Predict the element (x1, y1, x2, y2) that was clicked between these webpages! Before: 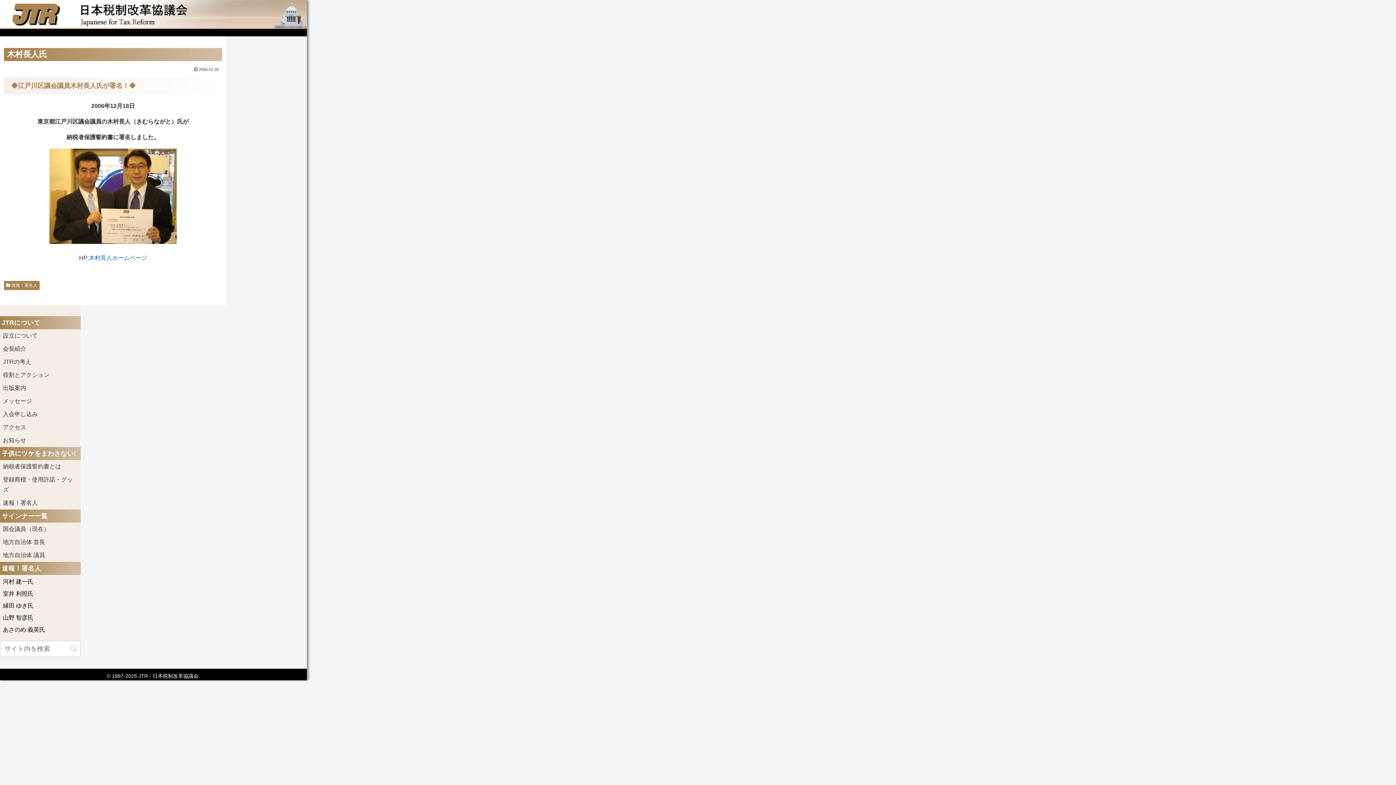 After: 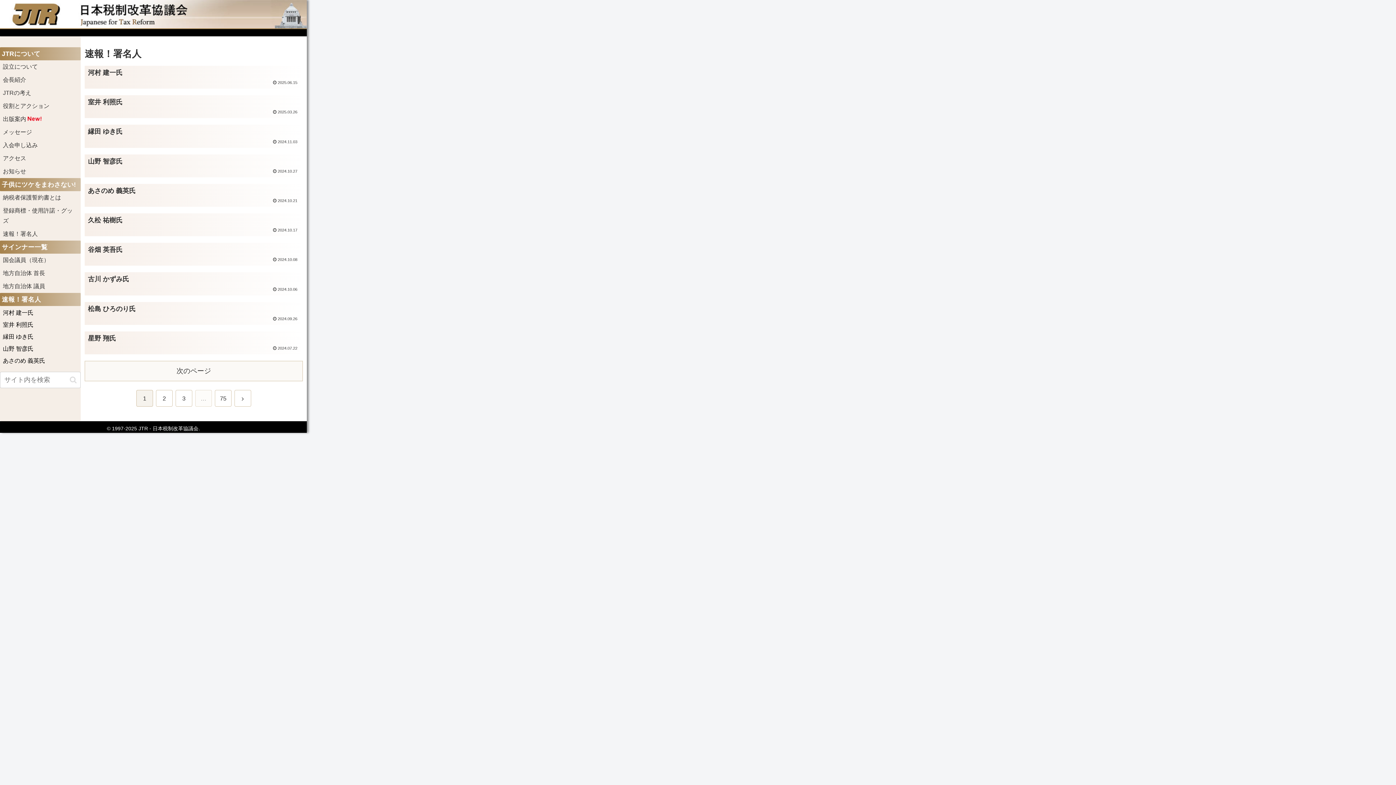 Action: label: 速報！署名人 bbox: (0, 496, 80, 509)